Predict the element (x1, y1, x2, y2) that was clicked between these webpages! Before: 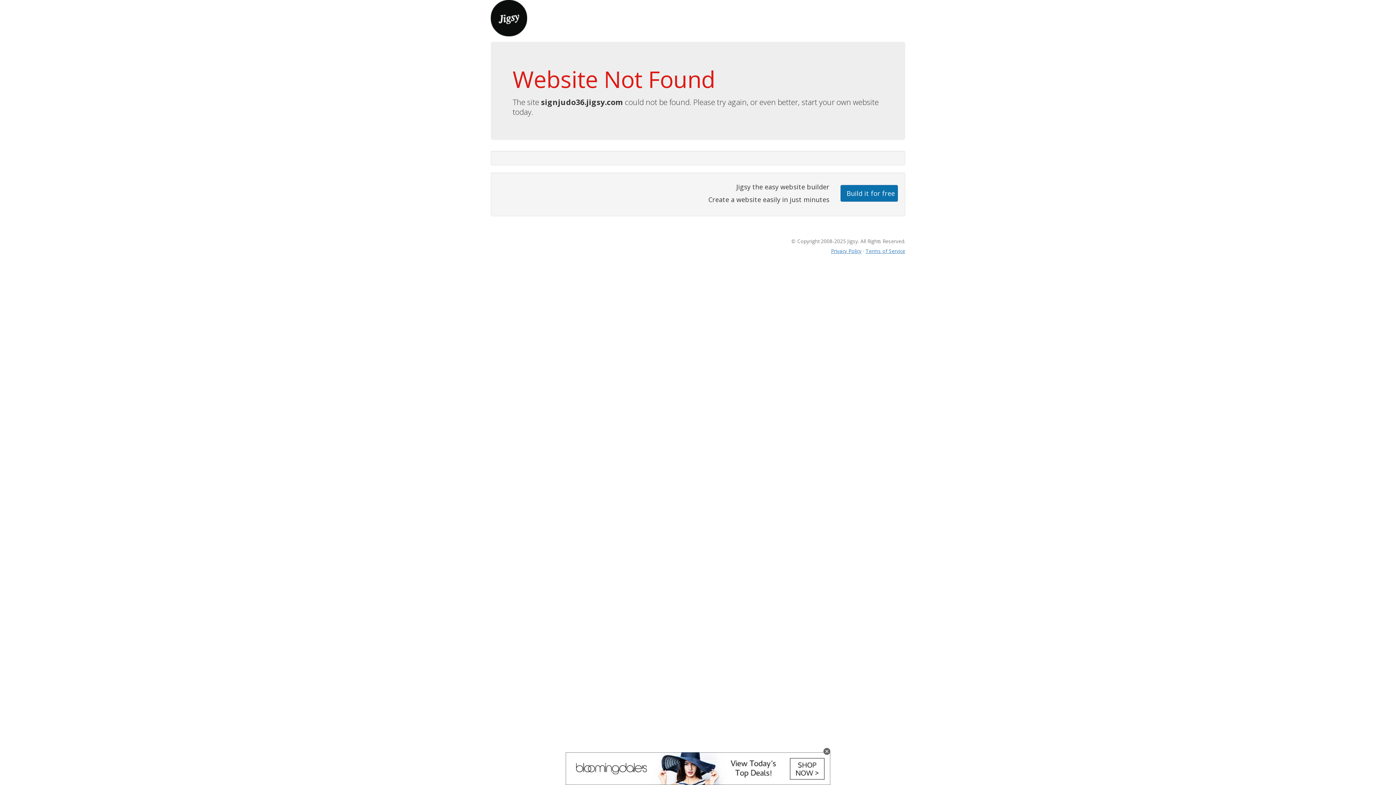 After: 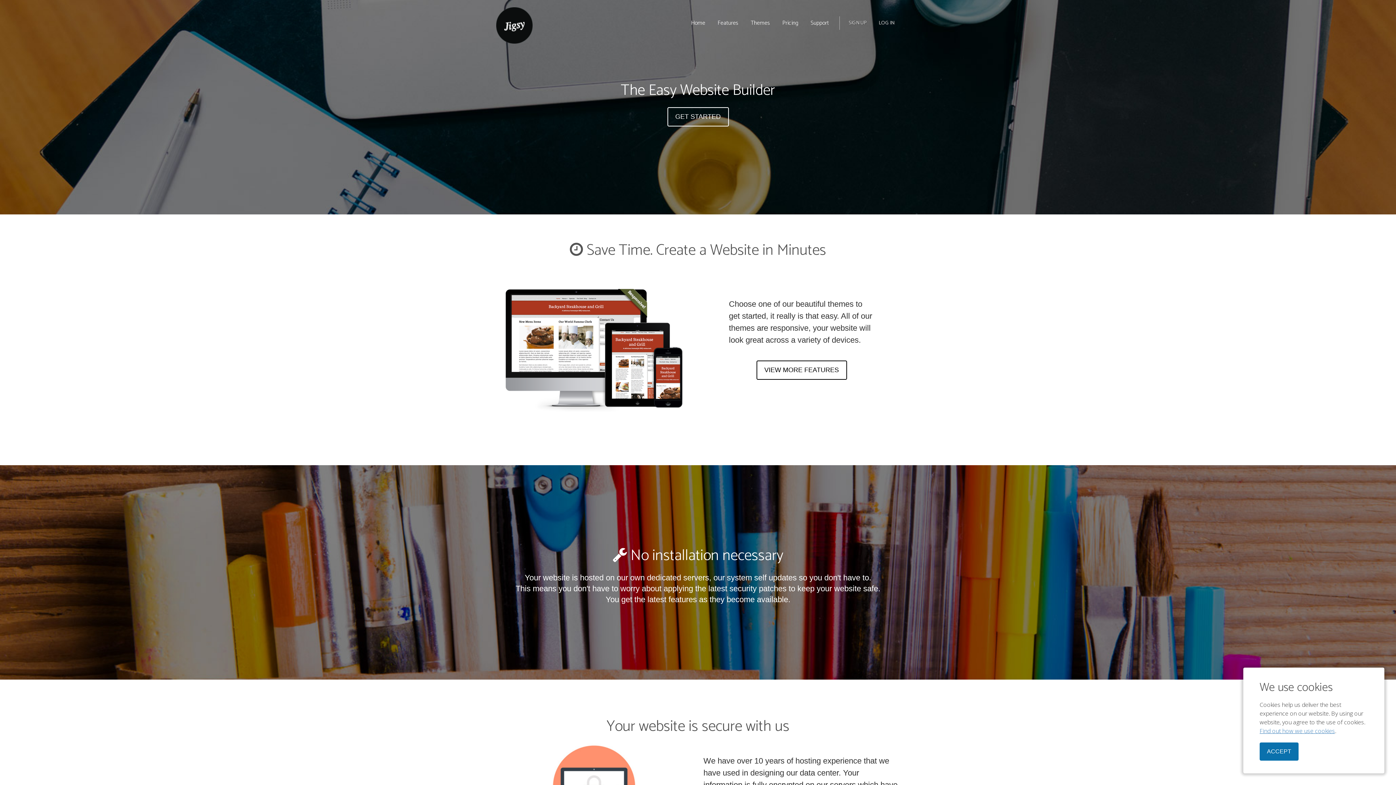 Action: bbox: (490, 13, 527, 21)